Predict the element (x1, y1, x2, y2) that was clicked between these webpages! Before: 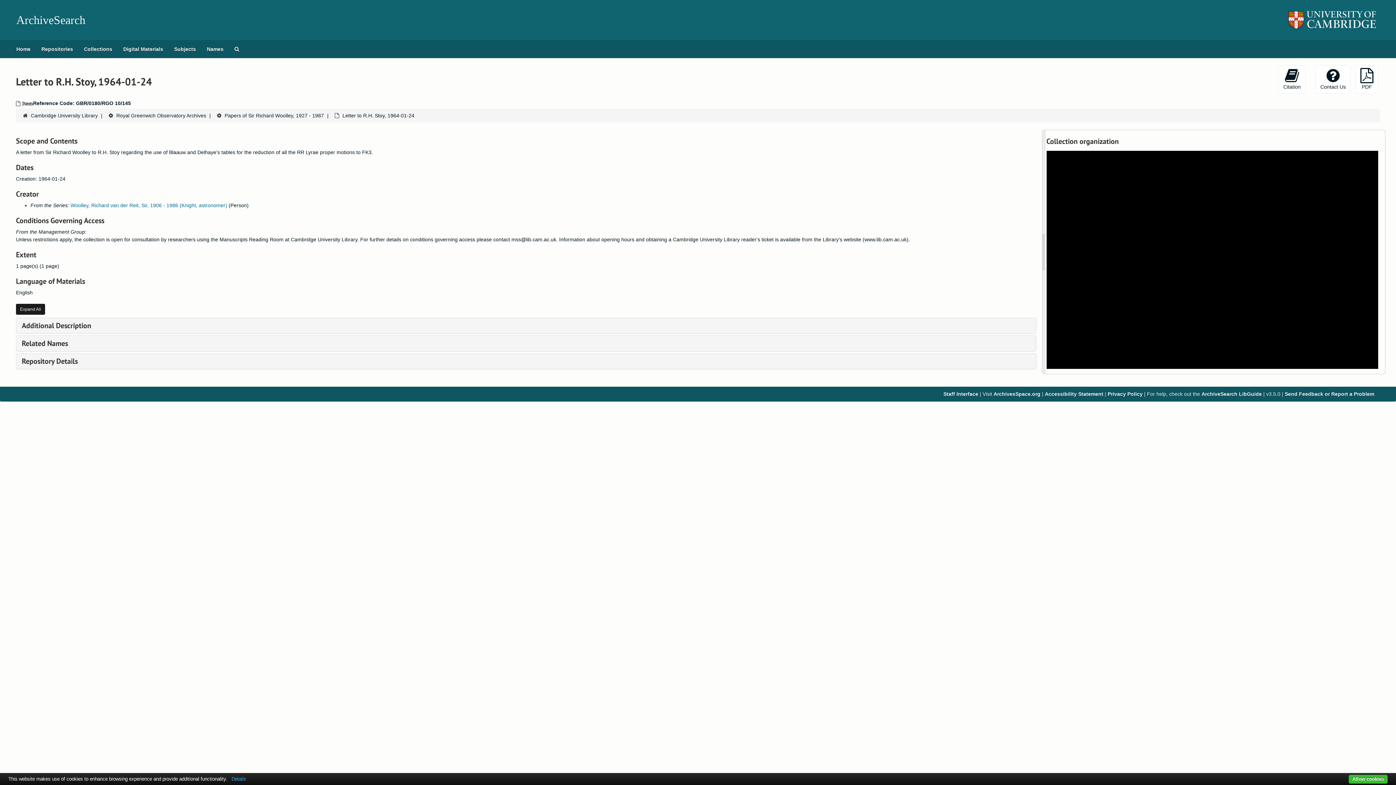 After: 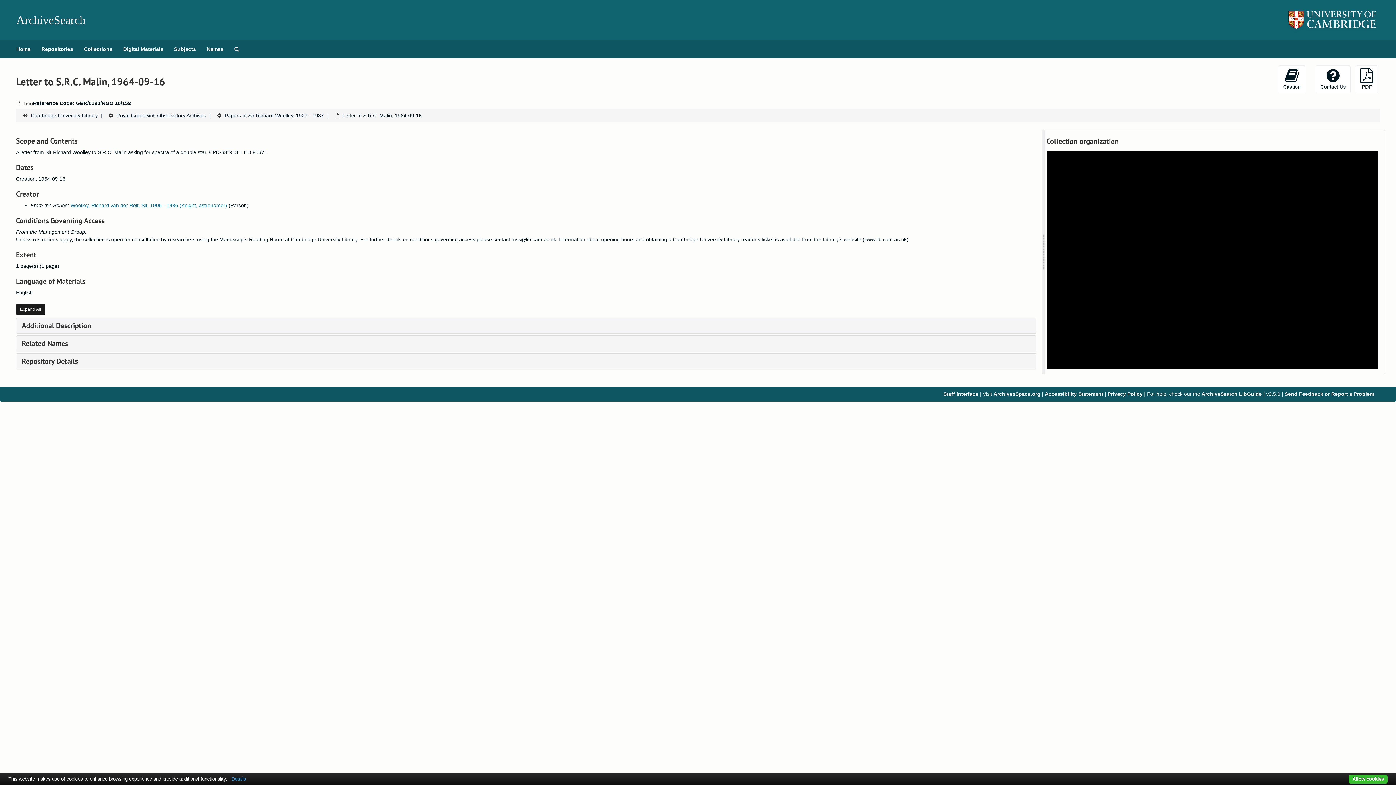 Action: bbox: (1066, 308, 1202, 314) label: GBR/0180/RGO 10/158: Letter to S.R.C. Malin, 1964-09-16